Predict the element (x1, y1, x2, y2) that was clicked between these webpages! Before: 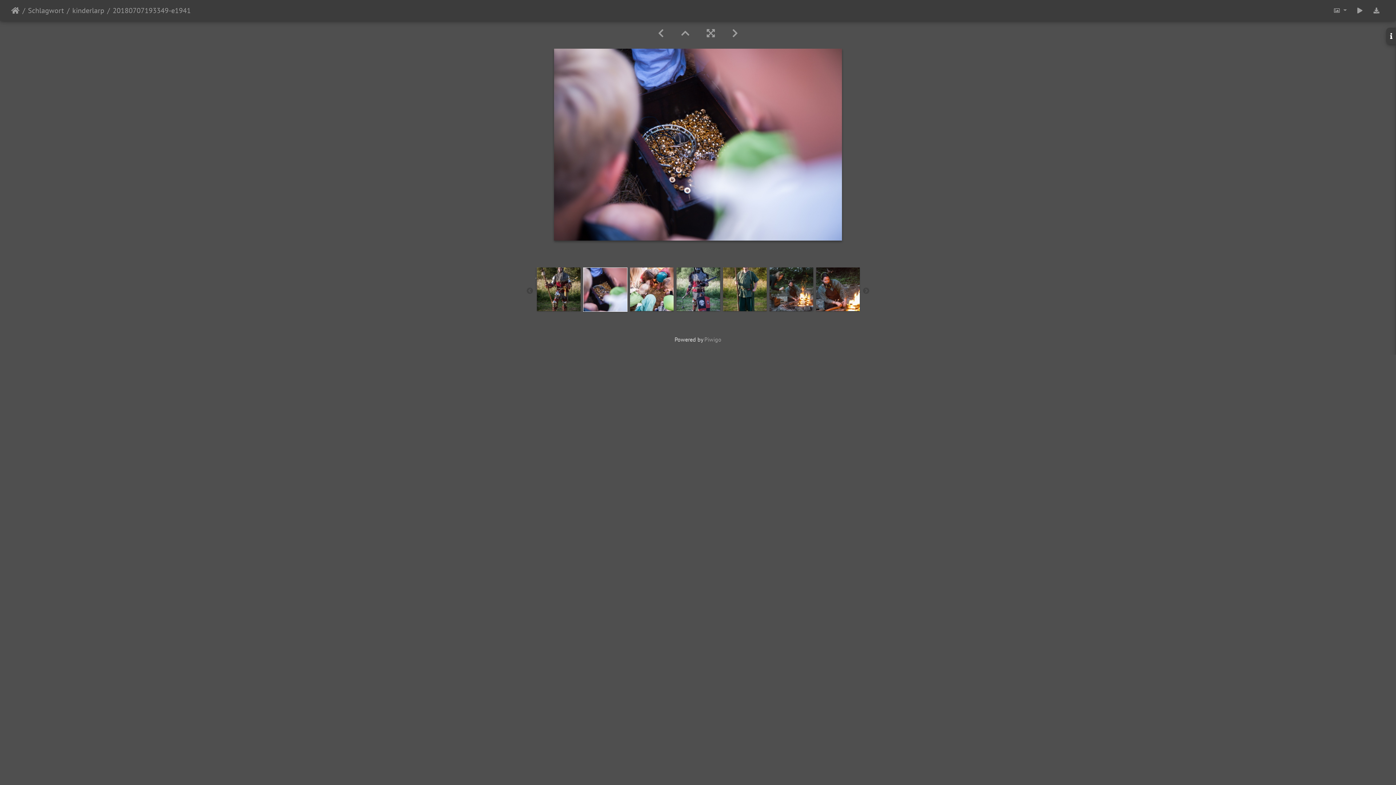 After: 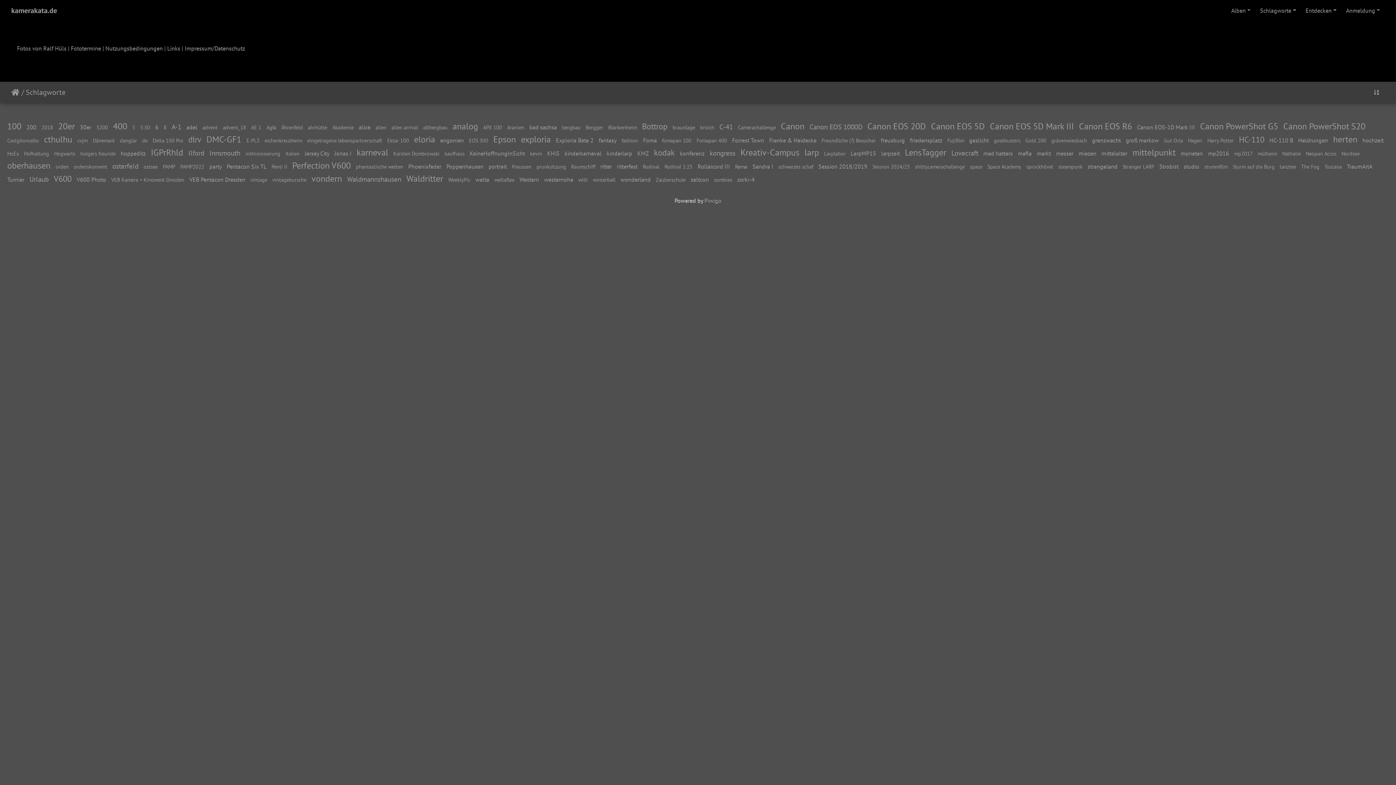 Action: bbox: (19, 4, 64, 15) label: Schlagwort